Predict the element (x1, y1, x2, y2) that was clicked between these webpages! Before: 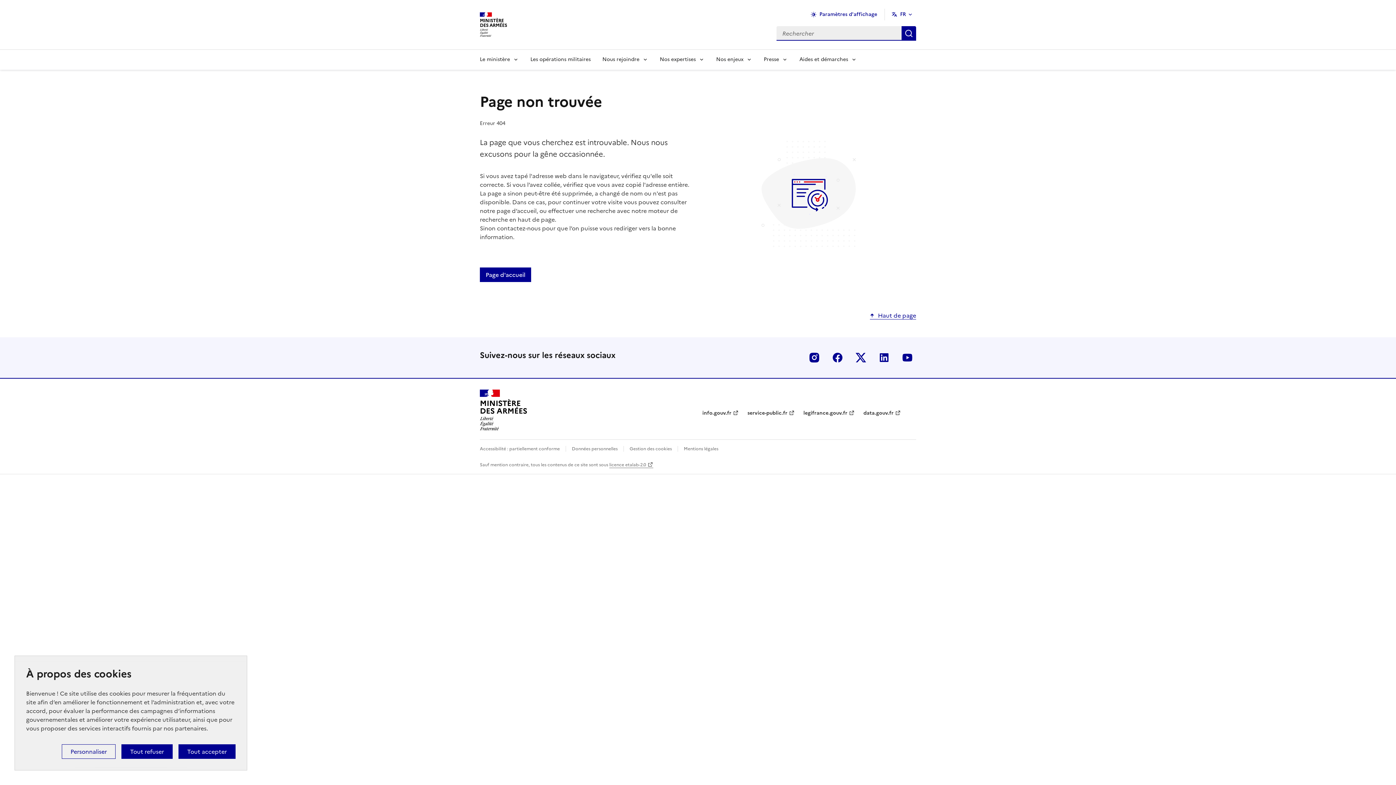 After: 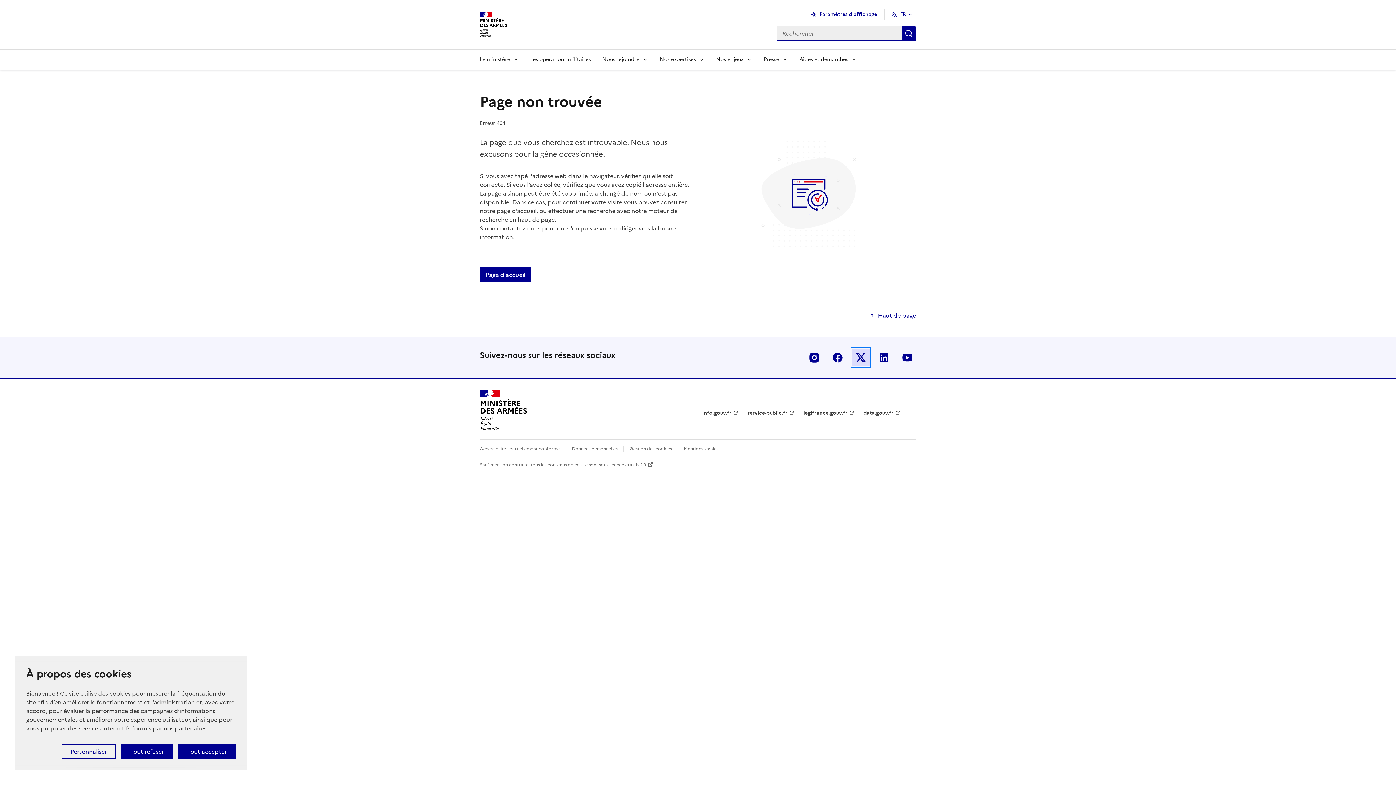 Action: bbox: (852, 349, 869, 366) label: twitter